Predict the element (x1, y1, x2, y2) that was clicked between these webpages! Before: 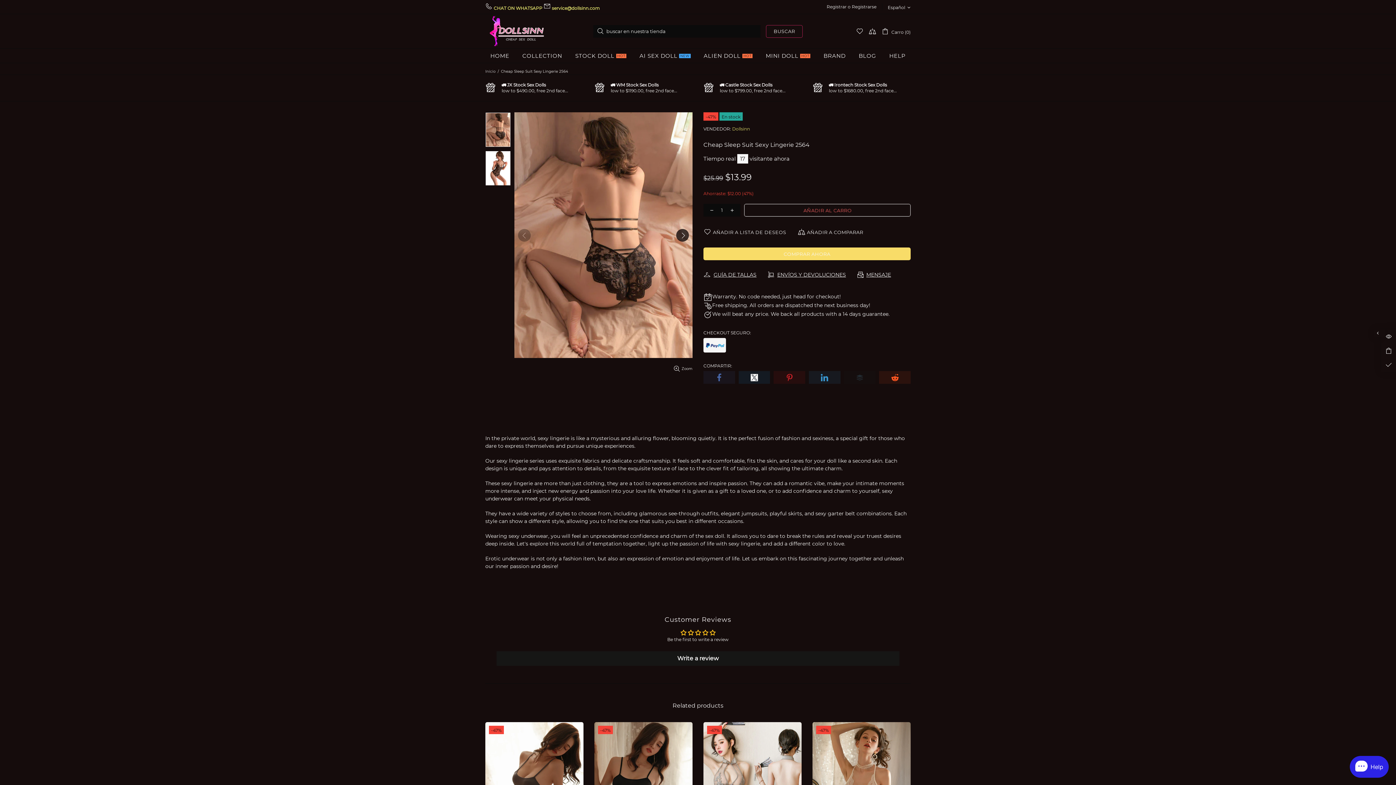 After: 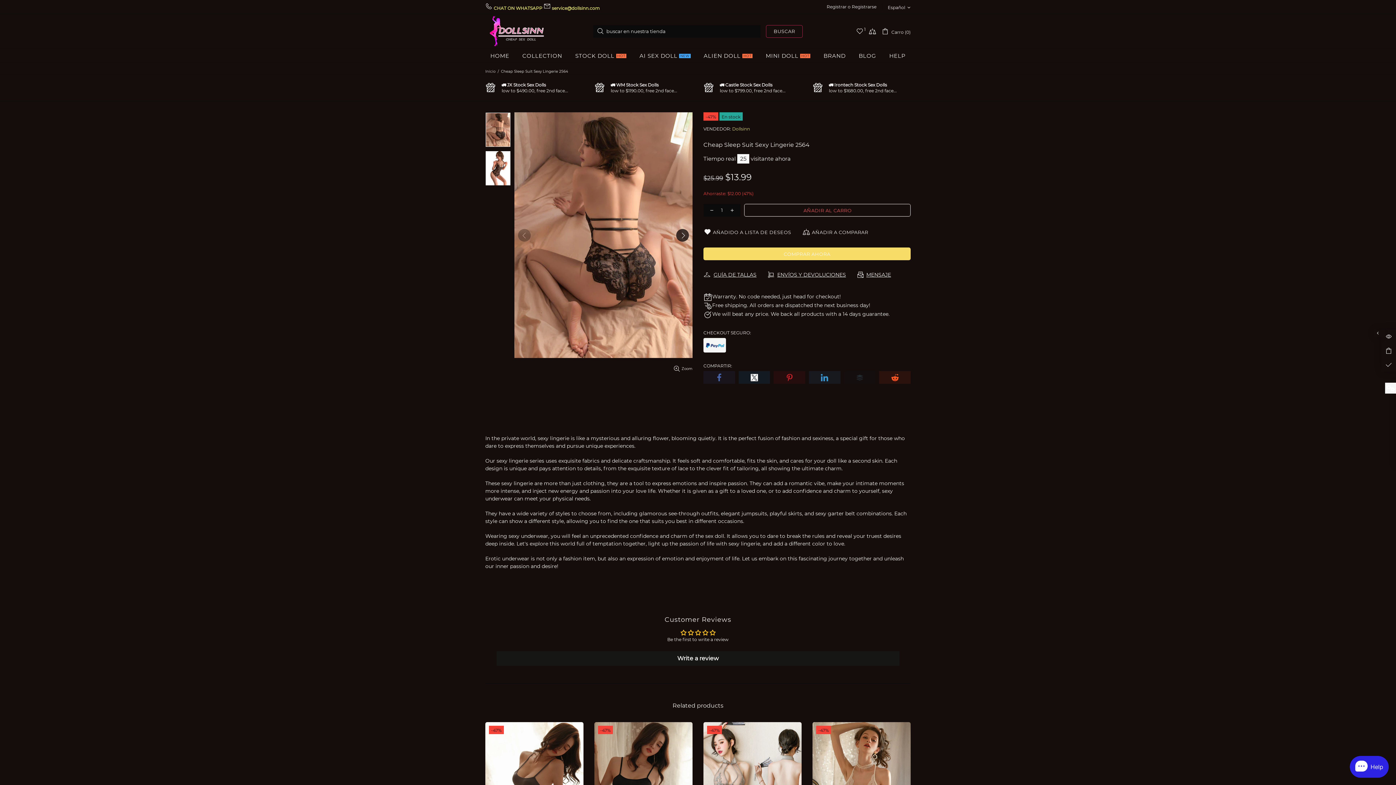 Action: bbox: (703, 225, 786, 238) label: AÑADIR A LISTA DE DESEOS